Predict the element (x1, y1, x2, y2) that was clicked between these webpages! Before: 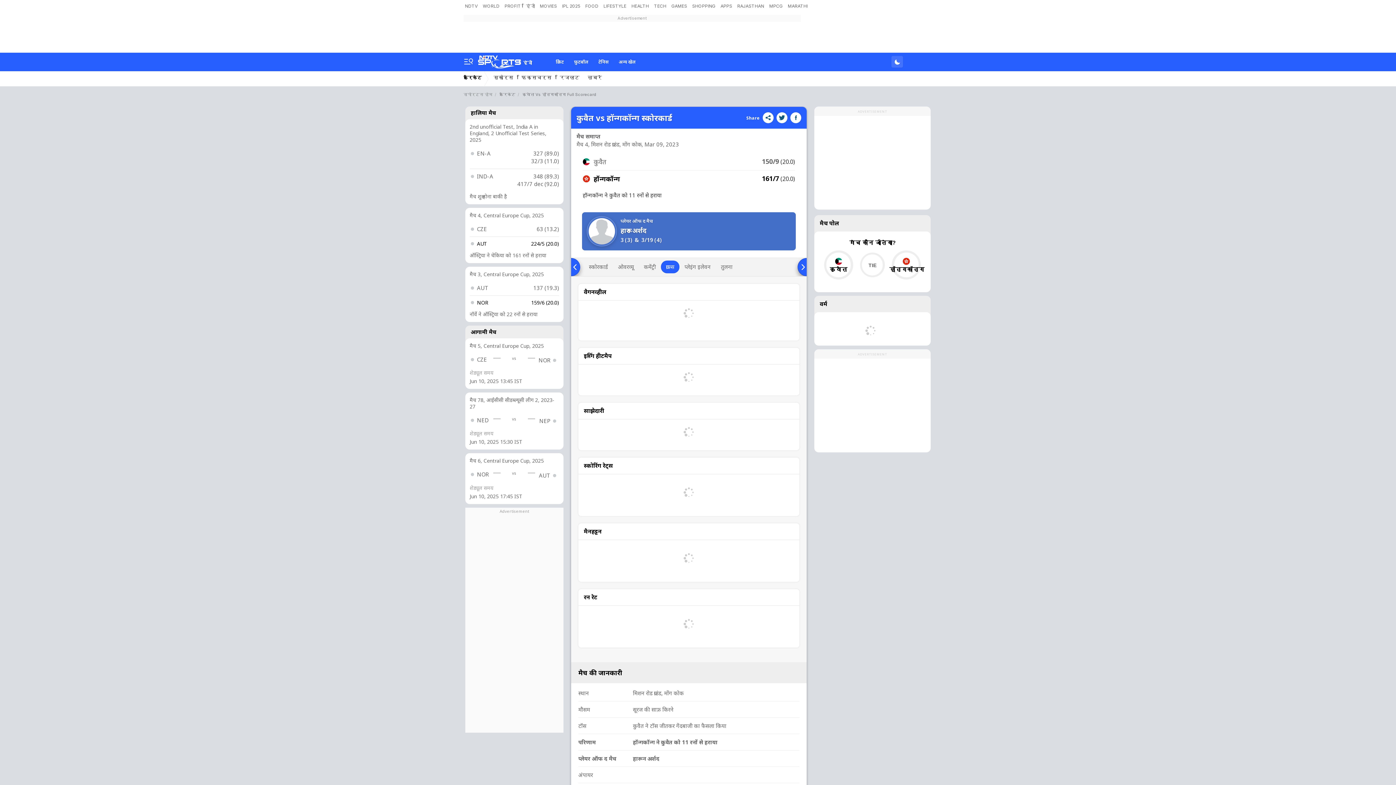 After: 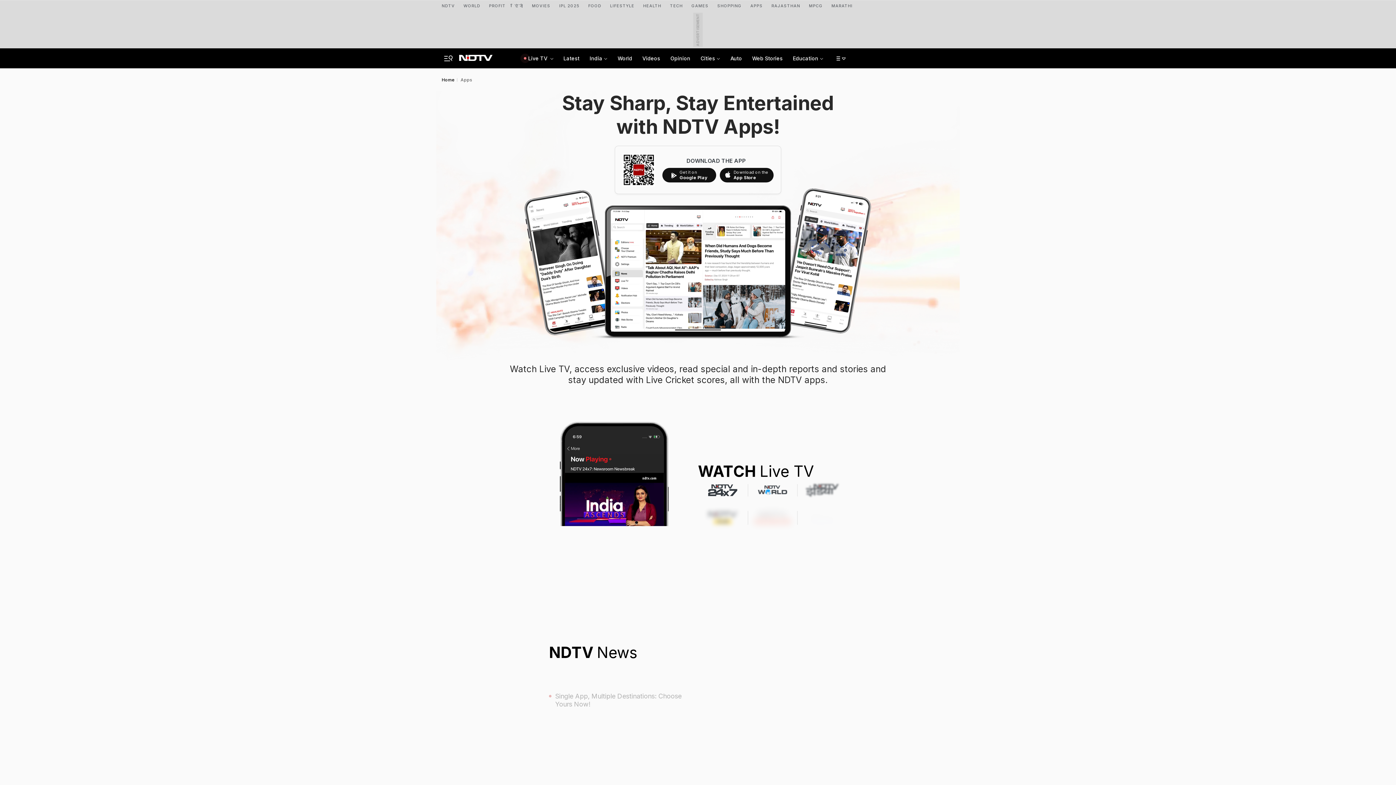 Action: bbox: (719, 0, 733, 12) label: APPS